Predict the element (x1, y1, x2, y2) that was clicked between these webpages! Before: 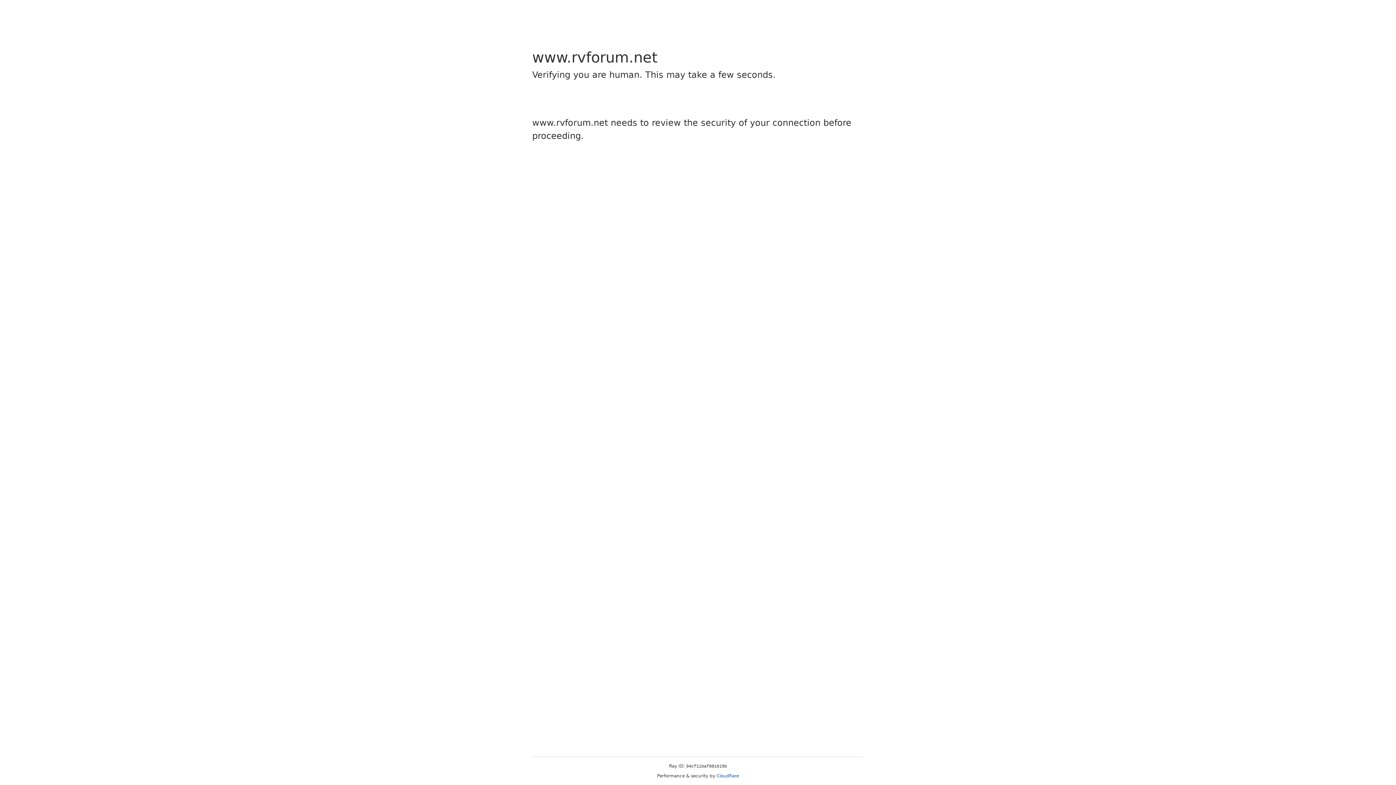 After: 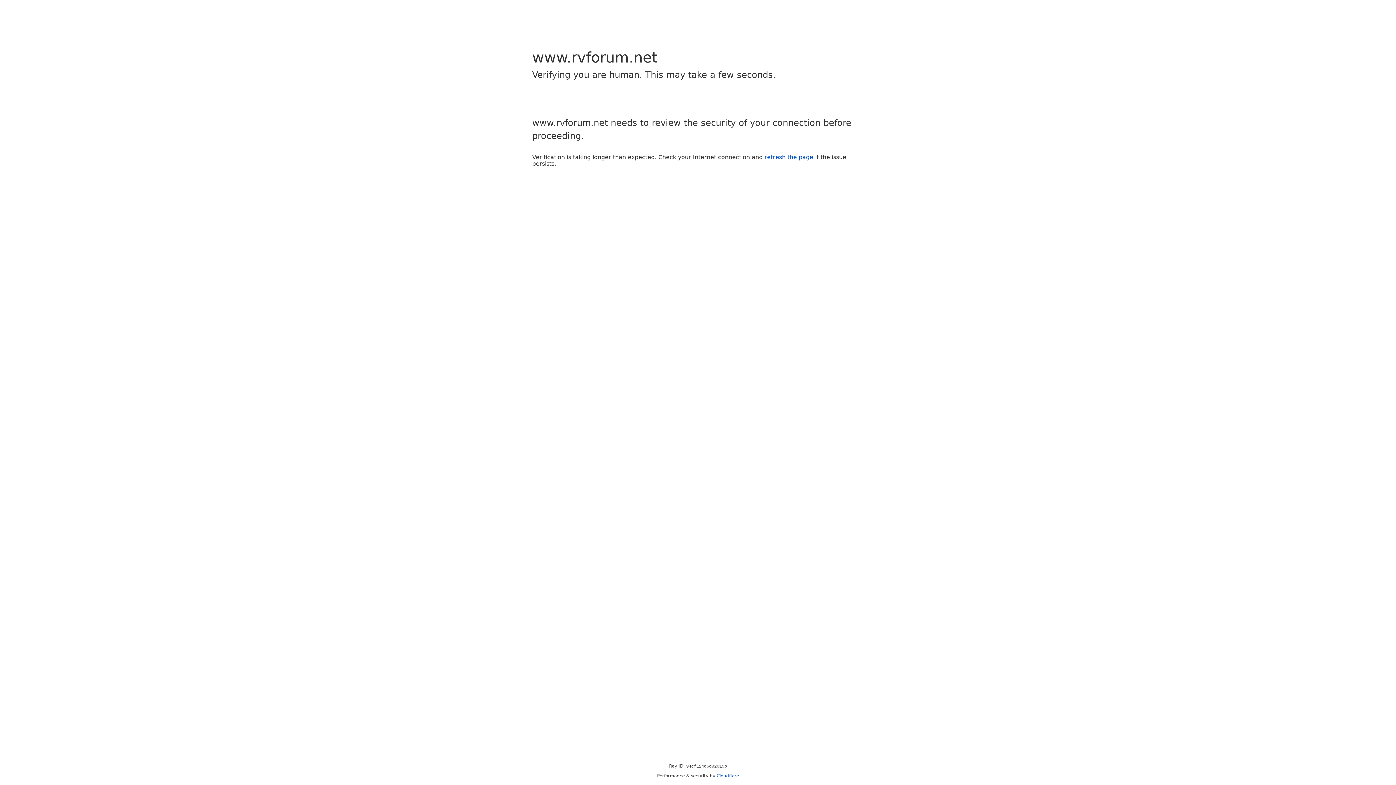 Action: bbox: (716, 773, 739, 778) label: Cloudflare